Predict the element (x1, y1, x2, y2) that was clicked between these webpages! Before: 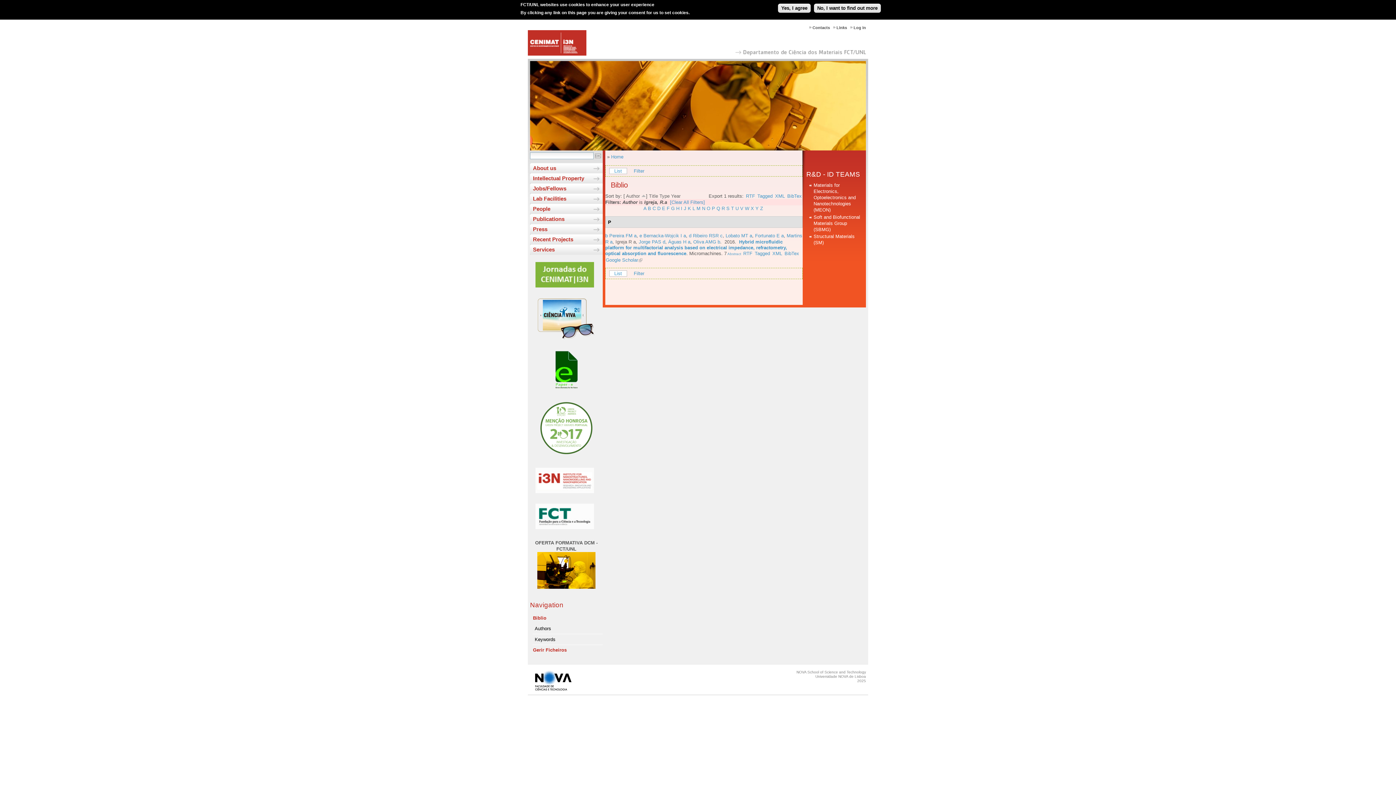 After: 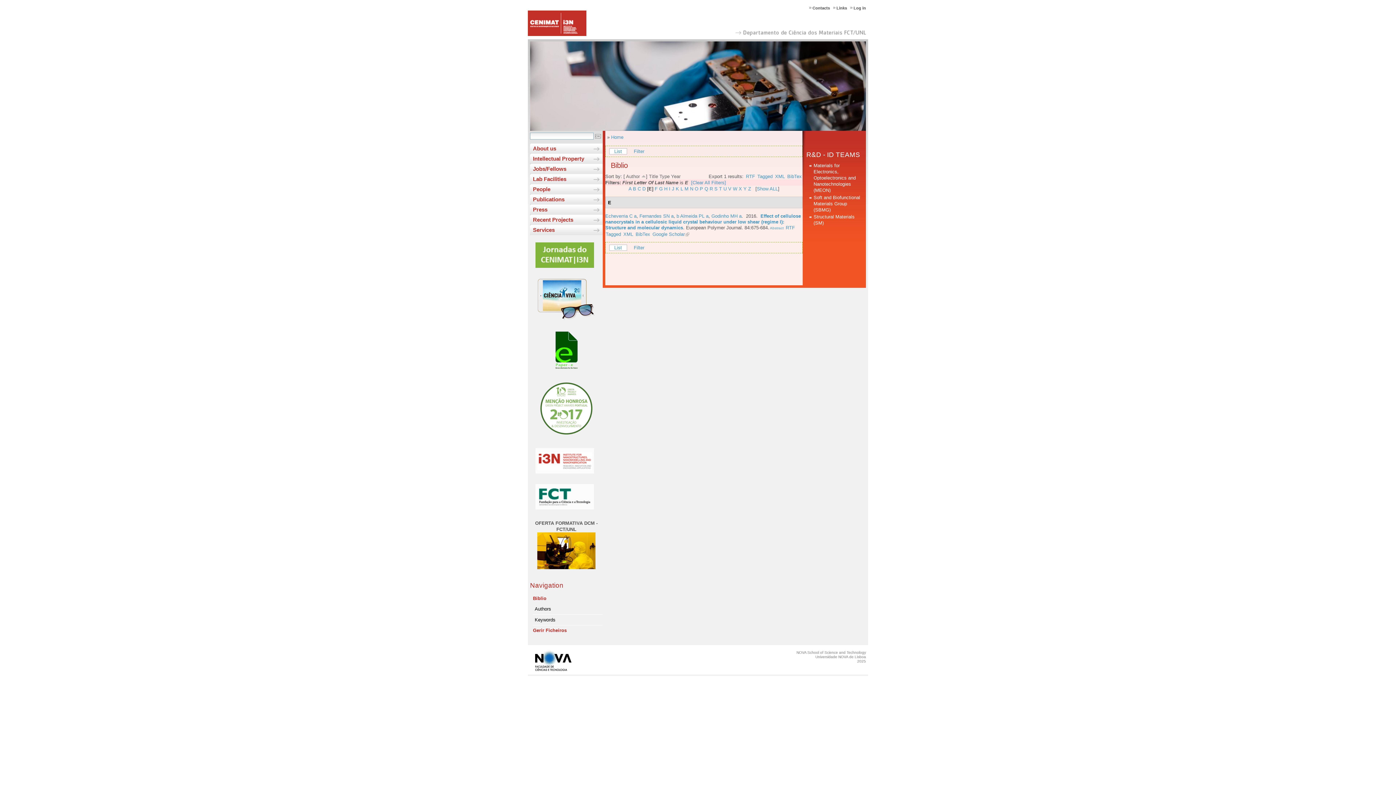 Action: bbox: (662, 205, 665, 211) label: E